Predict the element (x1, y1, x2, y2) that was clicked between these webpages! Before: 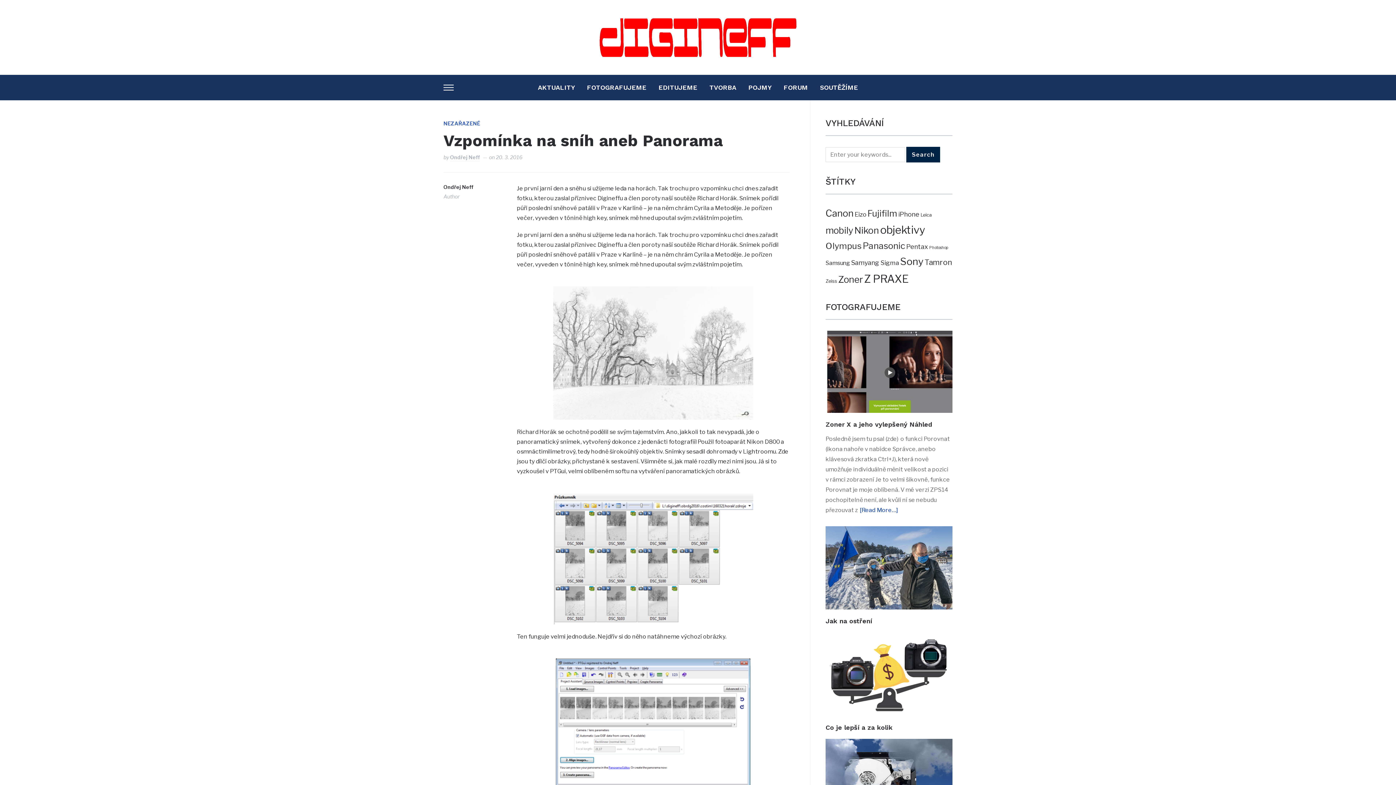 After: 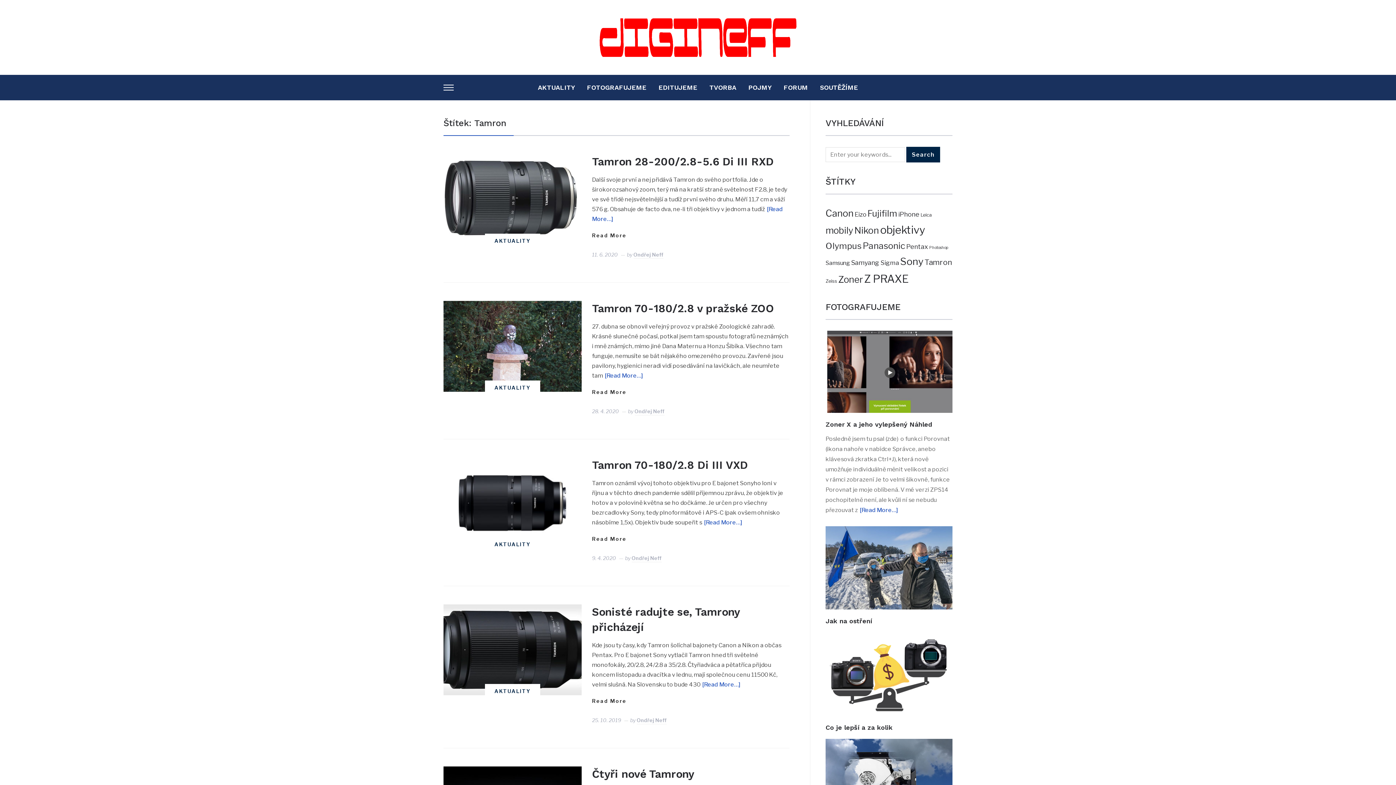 Action: label: Tamron (11 položek) bbox: (924, 257, 952, 266)